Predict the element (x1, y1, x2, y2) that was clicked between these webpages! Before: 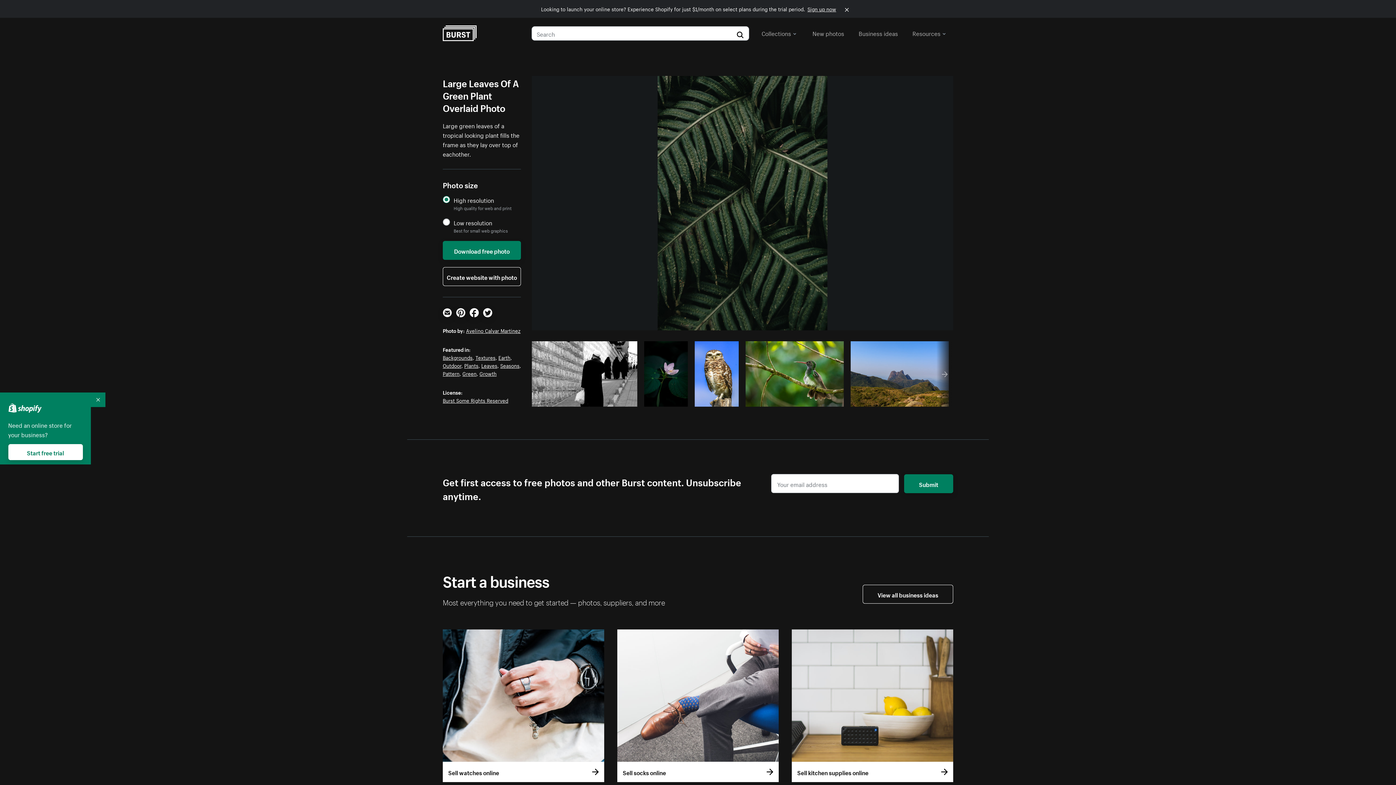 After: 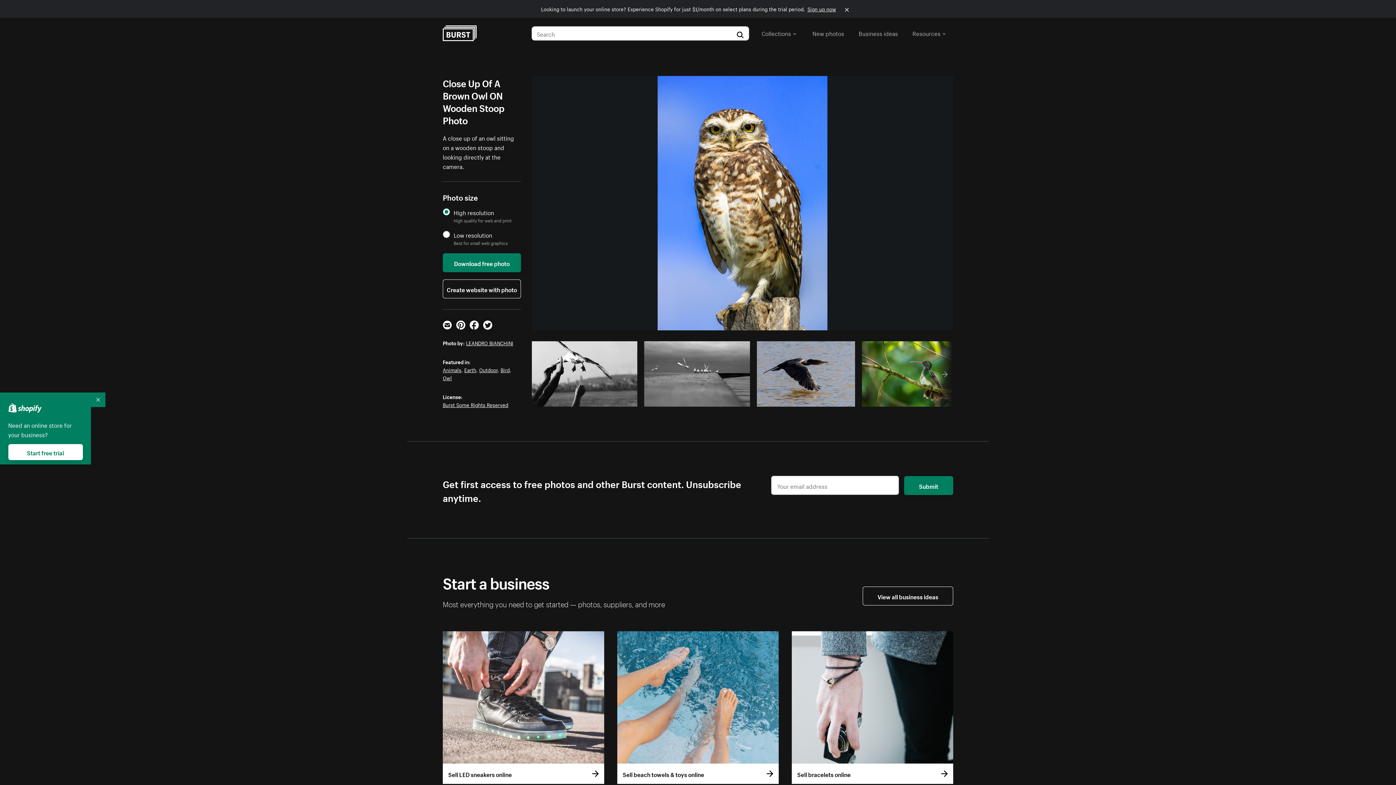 Action: bbox: (695, 341, 738, 406)